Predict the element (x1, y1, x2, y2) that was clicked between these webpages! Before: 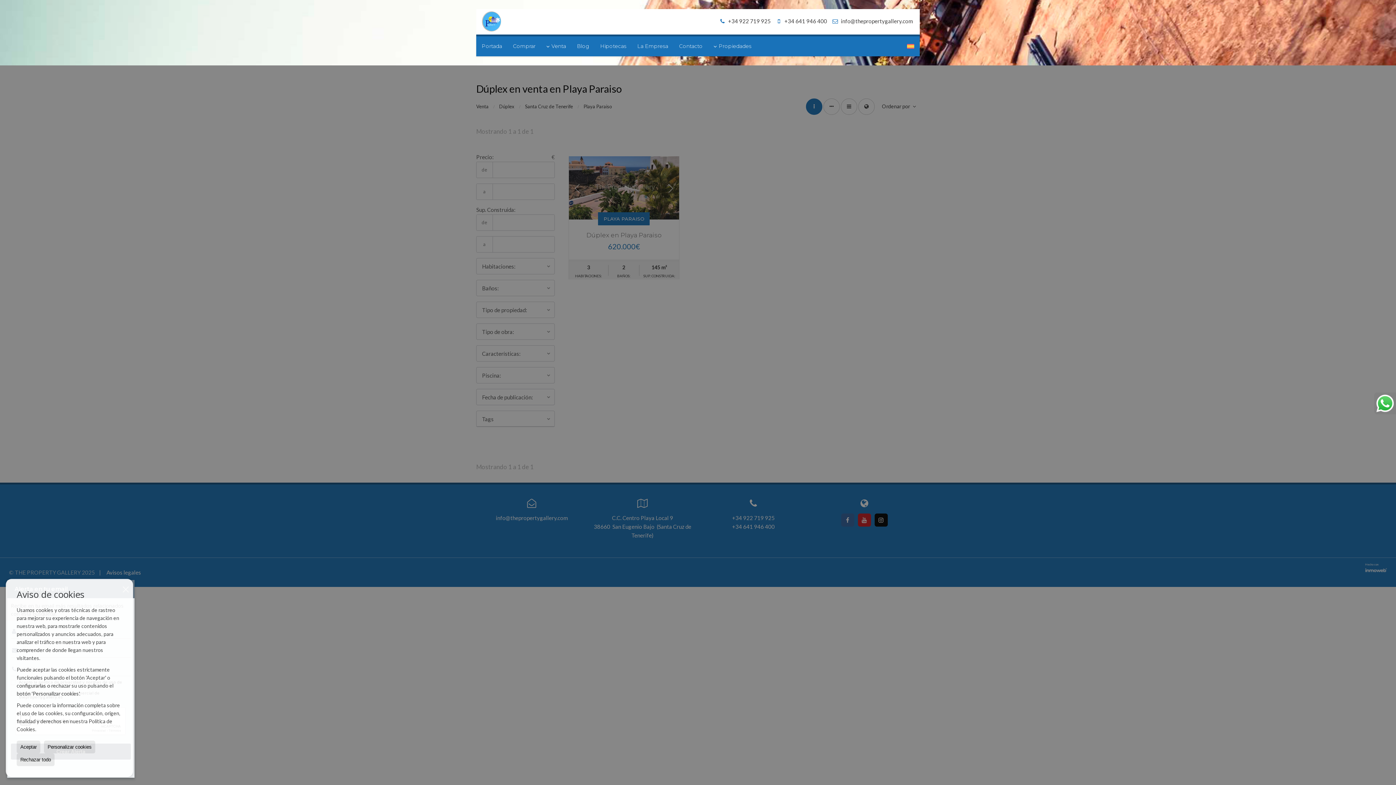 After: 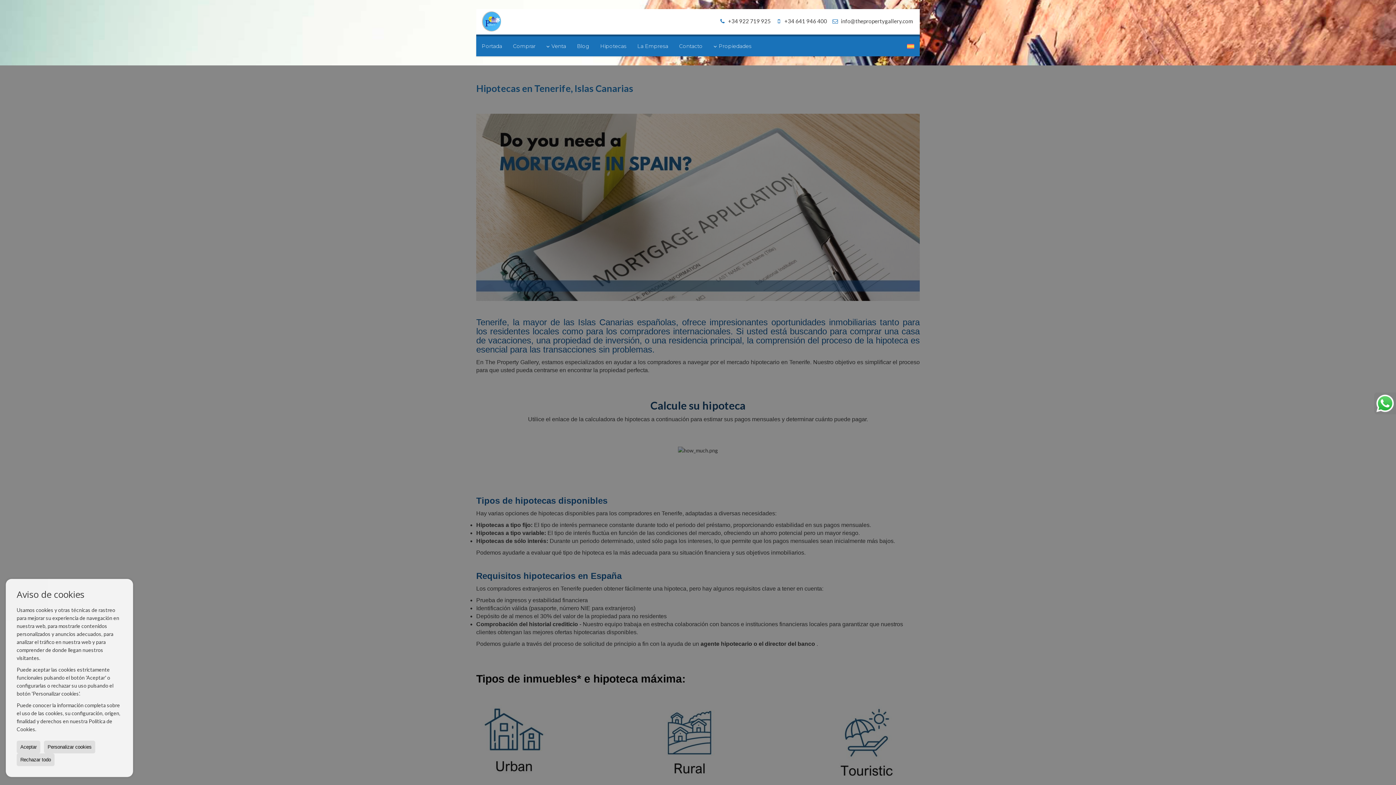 Action: label: Hipotecas bbox: (594, 36, 632, 56)